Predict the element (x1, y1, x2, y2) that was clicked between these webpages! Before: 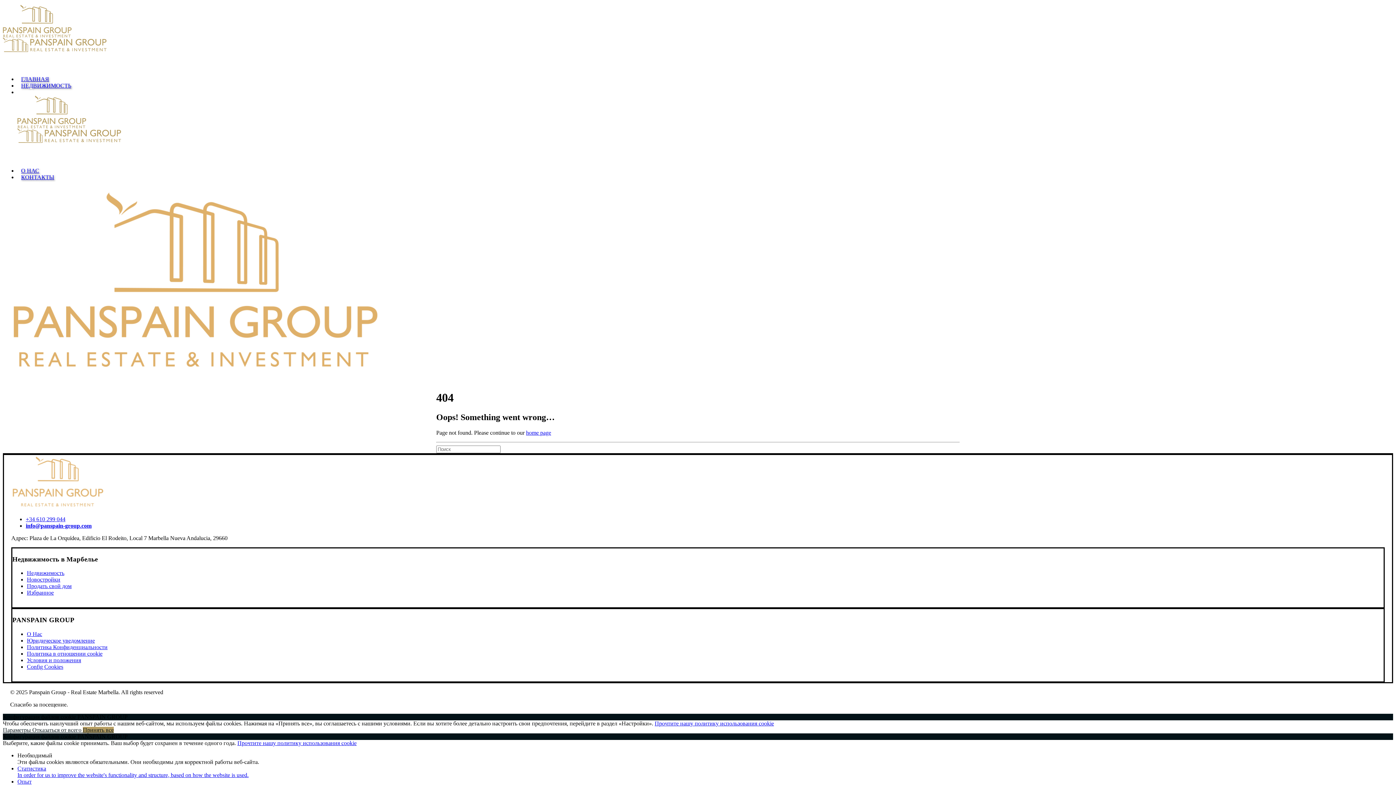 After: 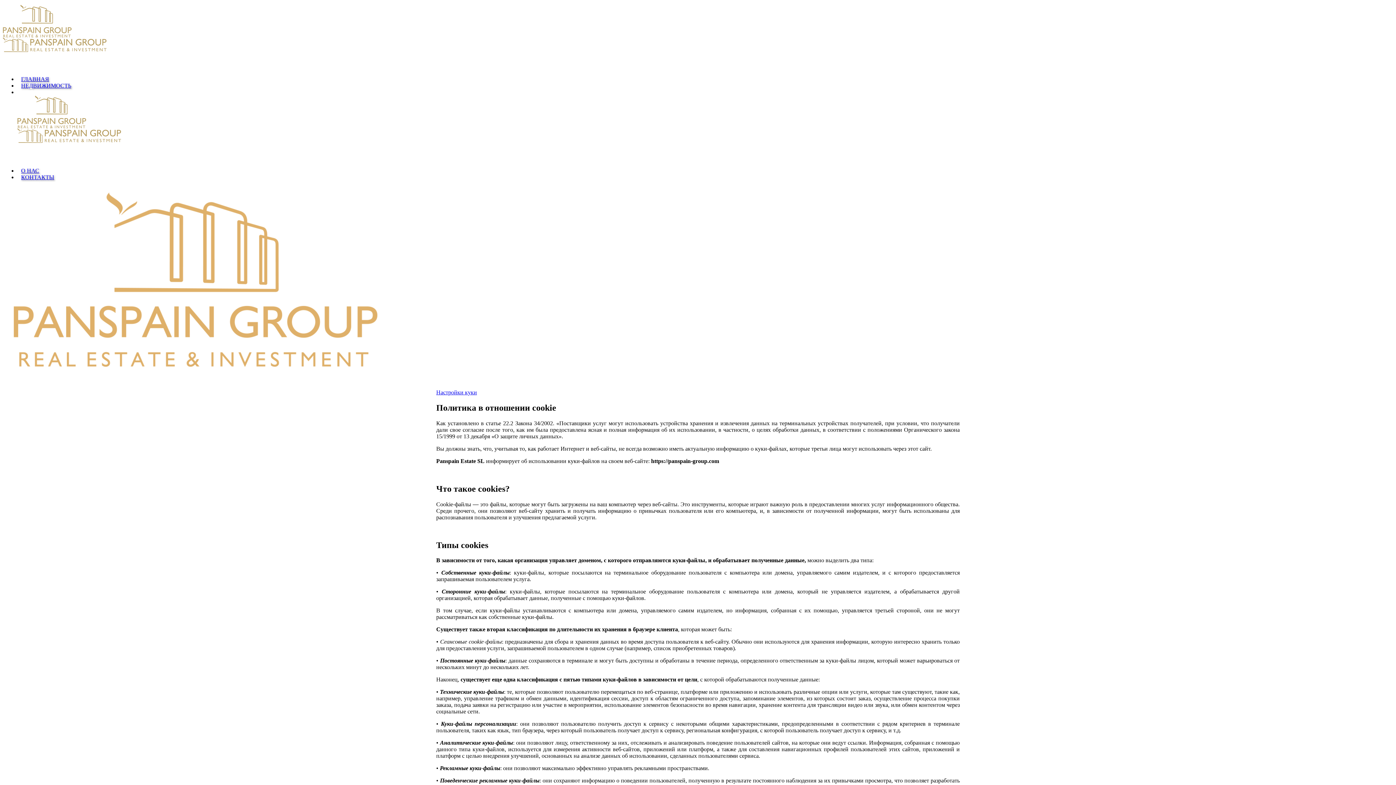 Action: bbox: (26, 650, 102, 656) label: Политика в отношении cookie